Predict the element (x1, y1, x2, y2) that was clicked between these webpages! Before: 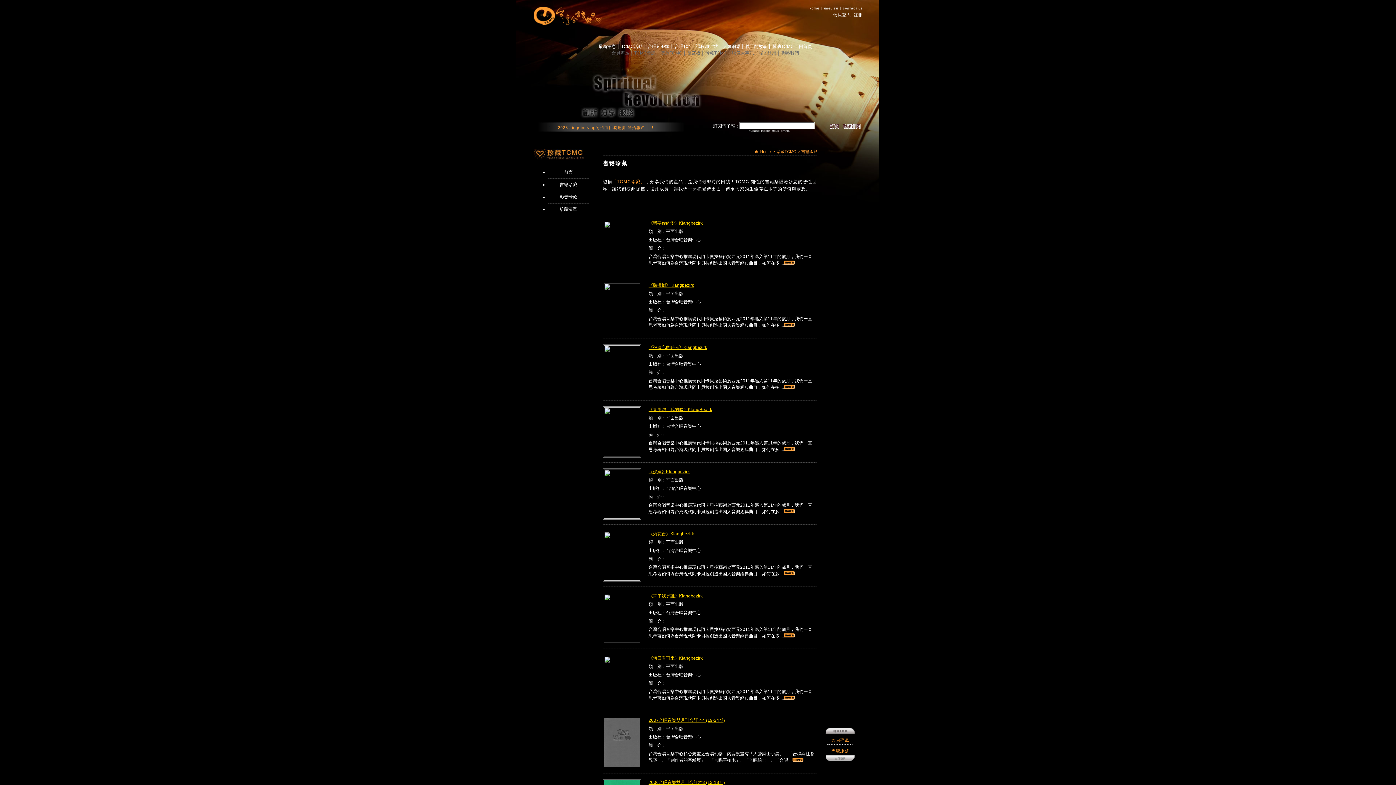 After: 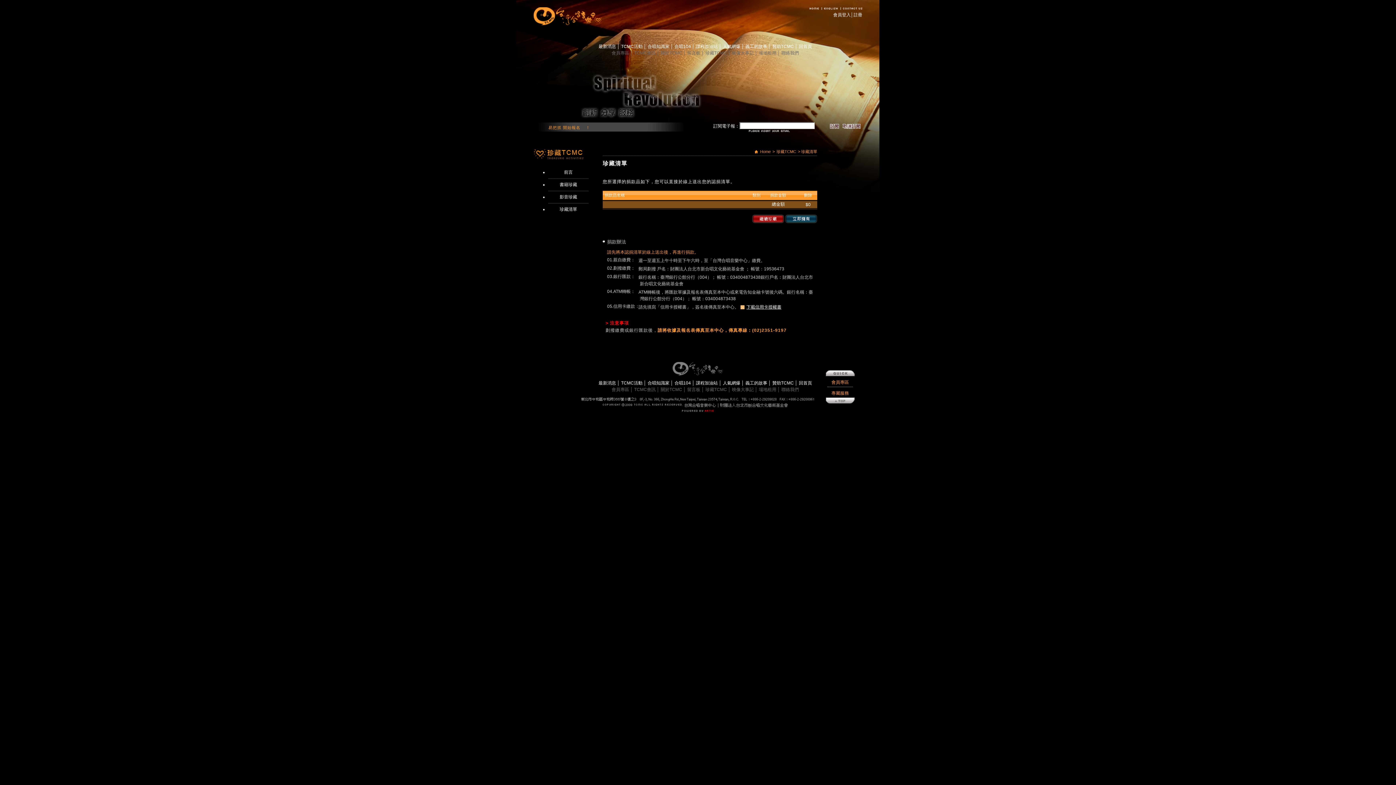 Action: label: 珍藏清單 bbox: (559, 206, 577, 212)